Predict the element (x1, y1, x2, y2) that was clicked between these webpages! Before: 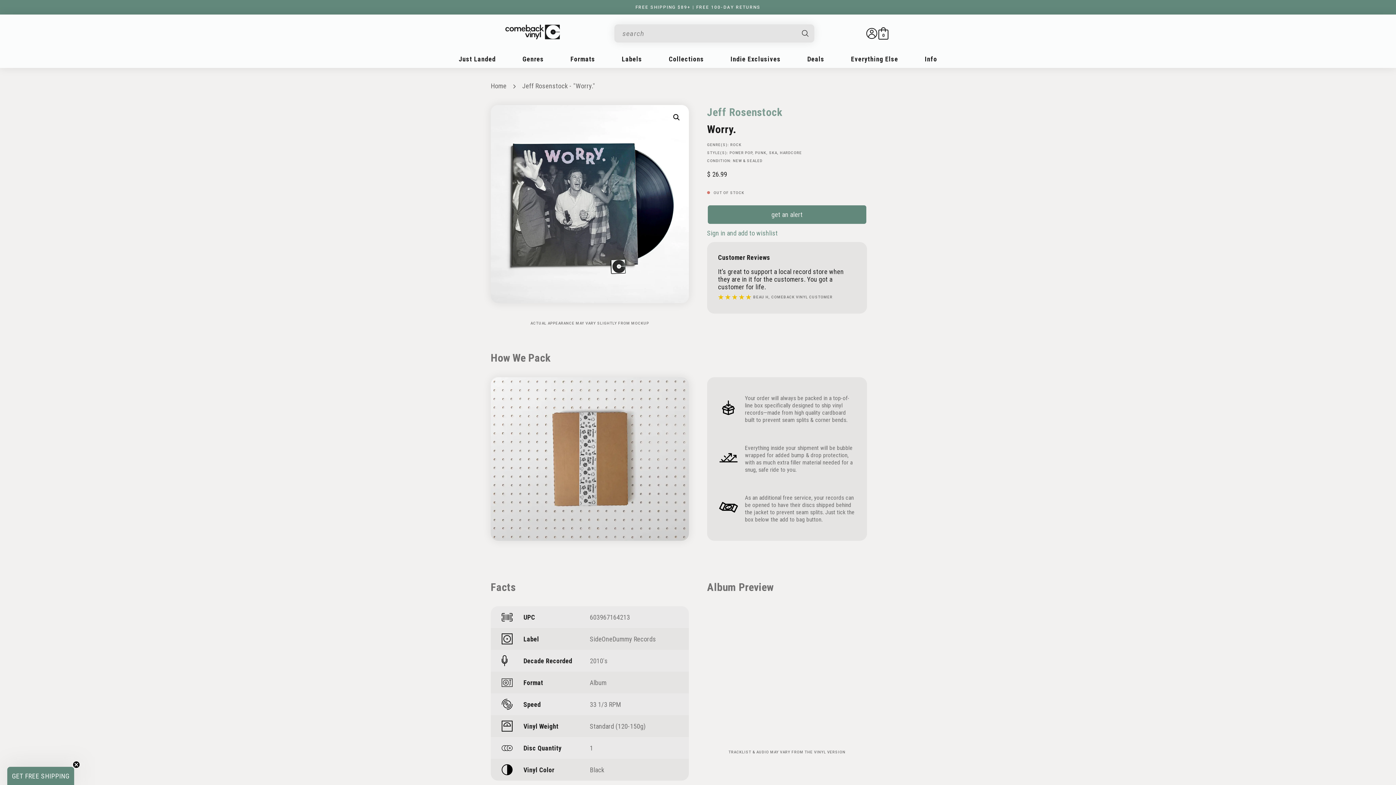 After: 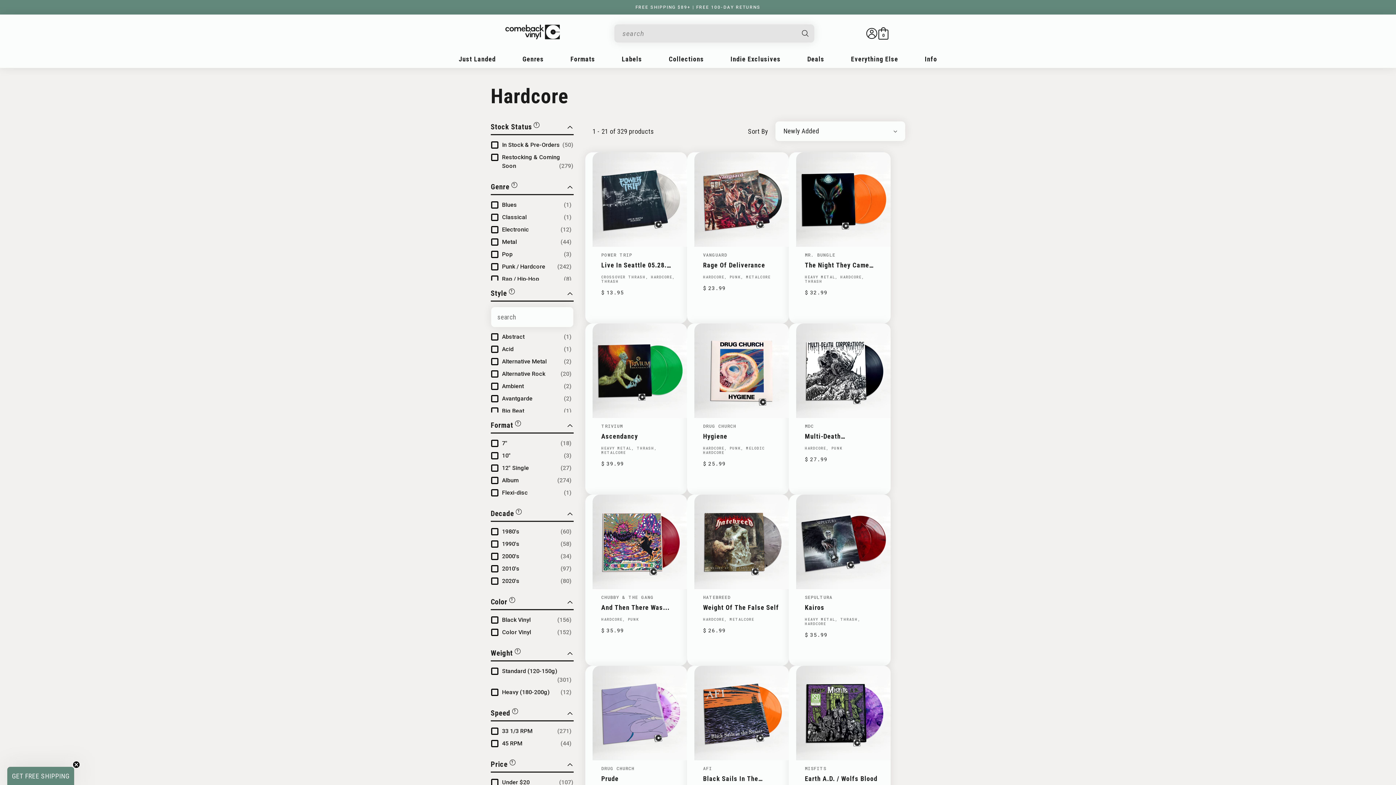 Action: label: HARDCORE bbox: (780, 151, 802, 155)